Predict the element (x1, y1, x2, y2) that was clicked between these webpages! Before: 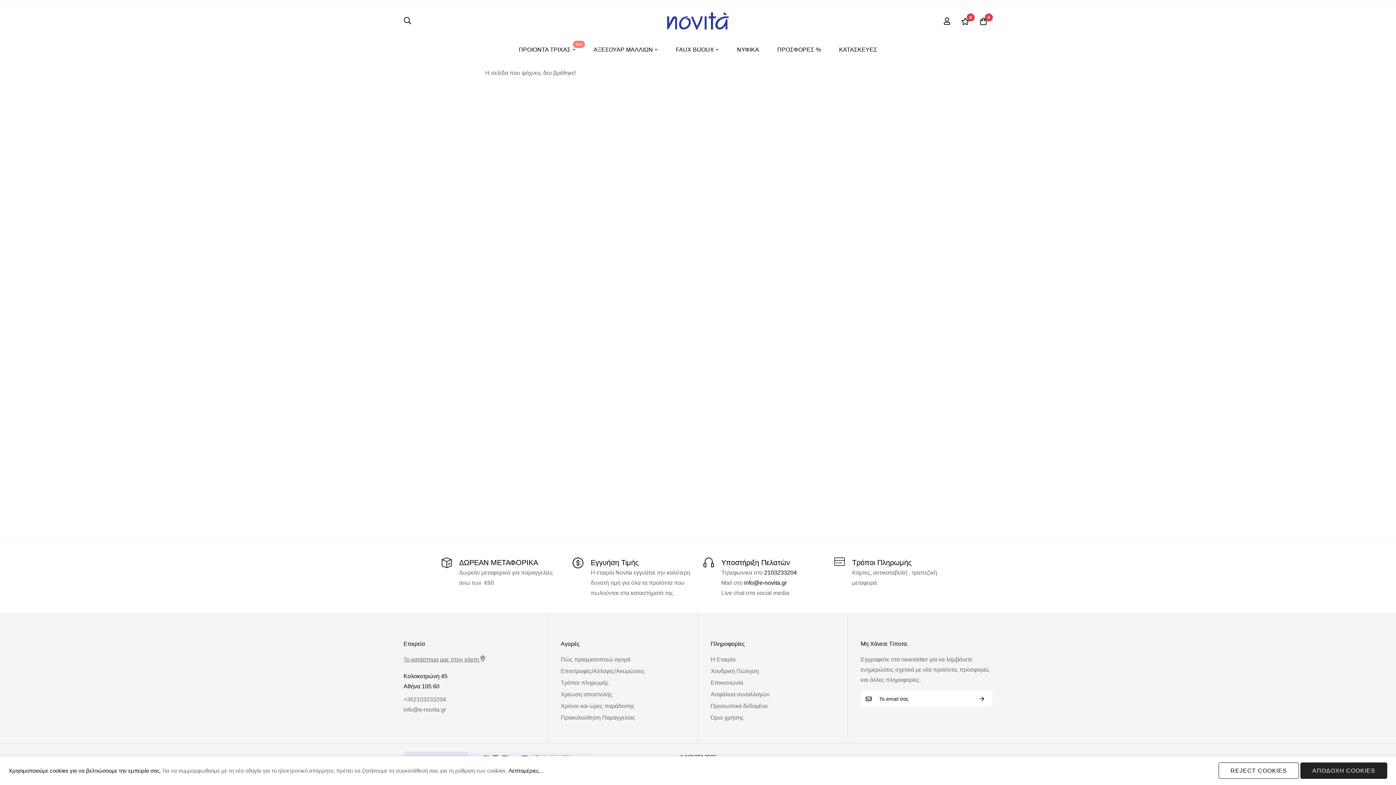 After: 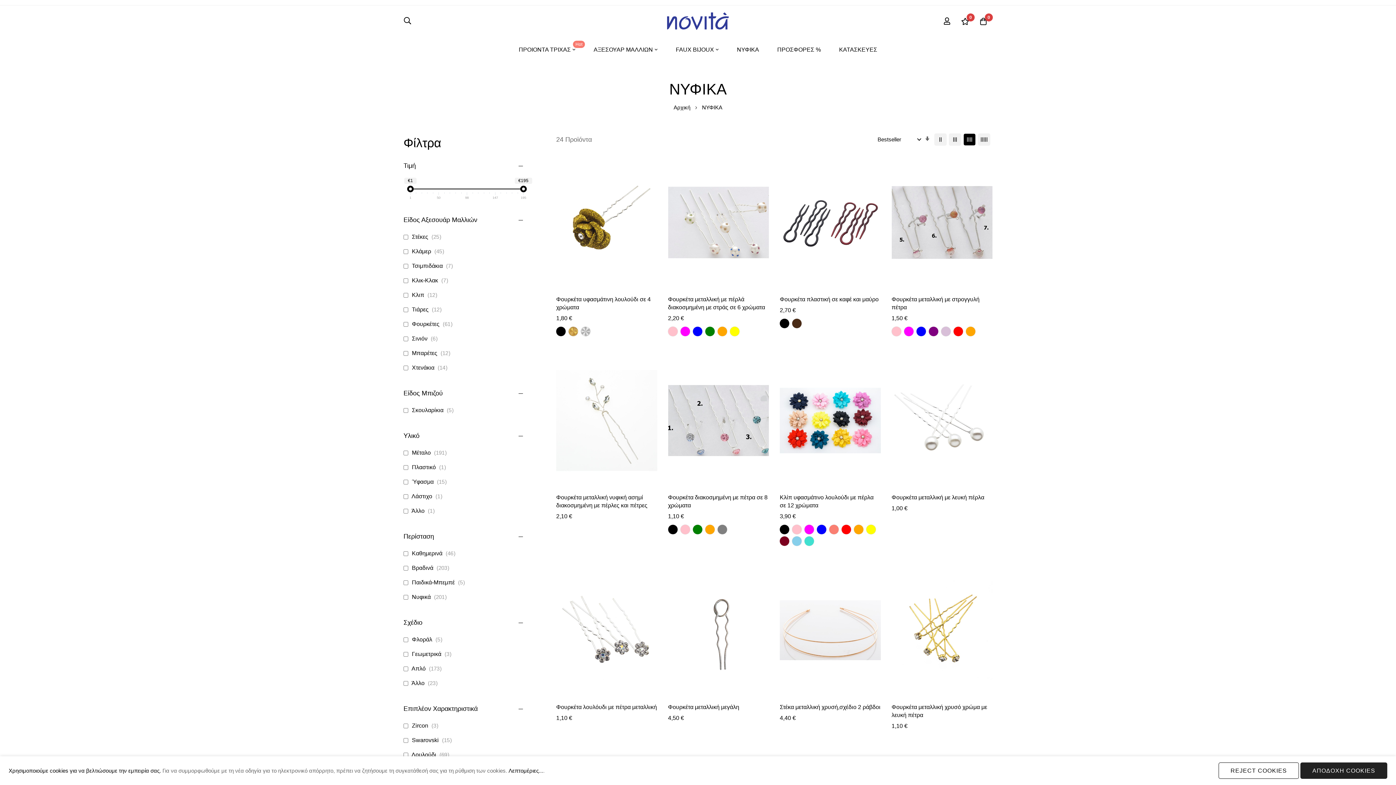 Action: label: ΝΥΦΙΚΑ bbox: (730, 39, 766, 59)